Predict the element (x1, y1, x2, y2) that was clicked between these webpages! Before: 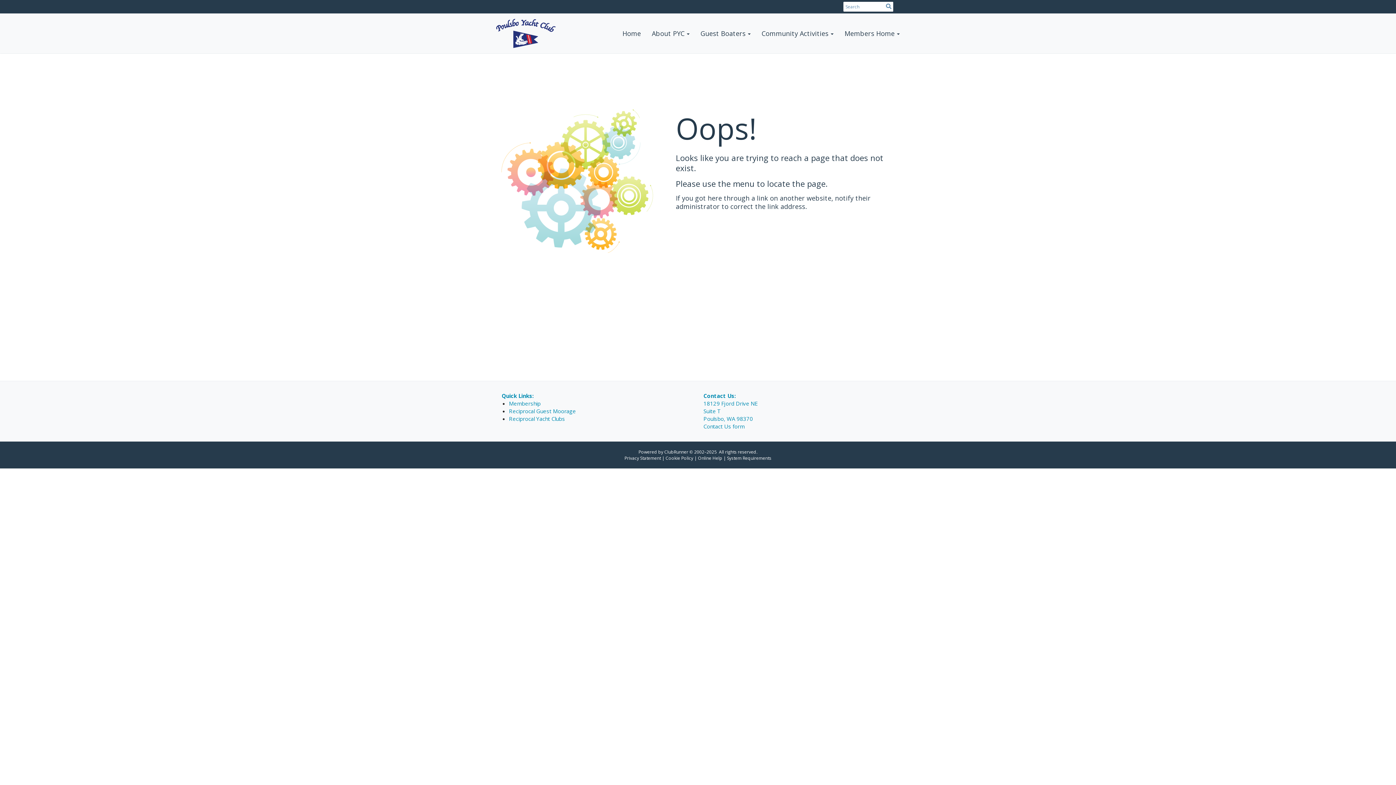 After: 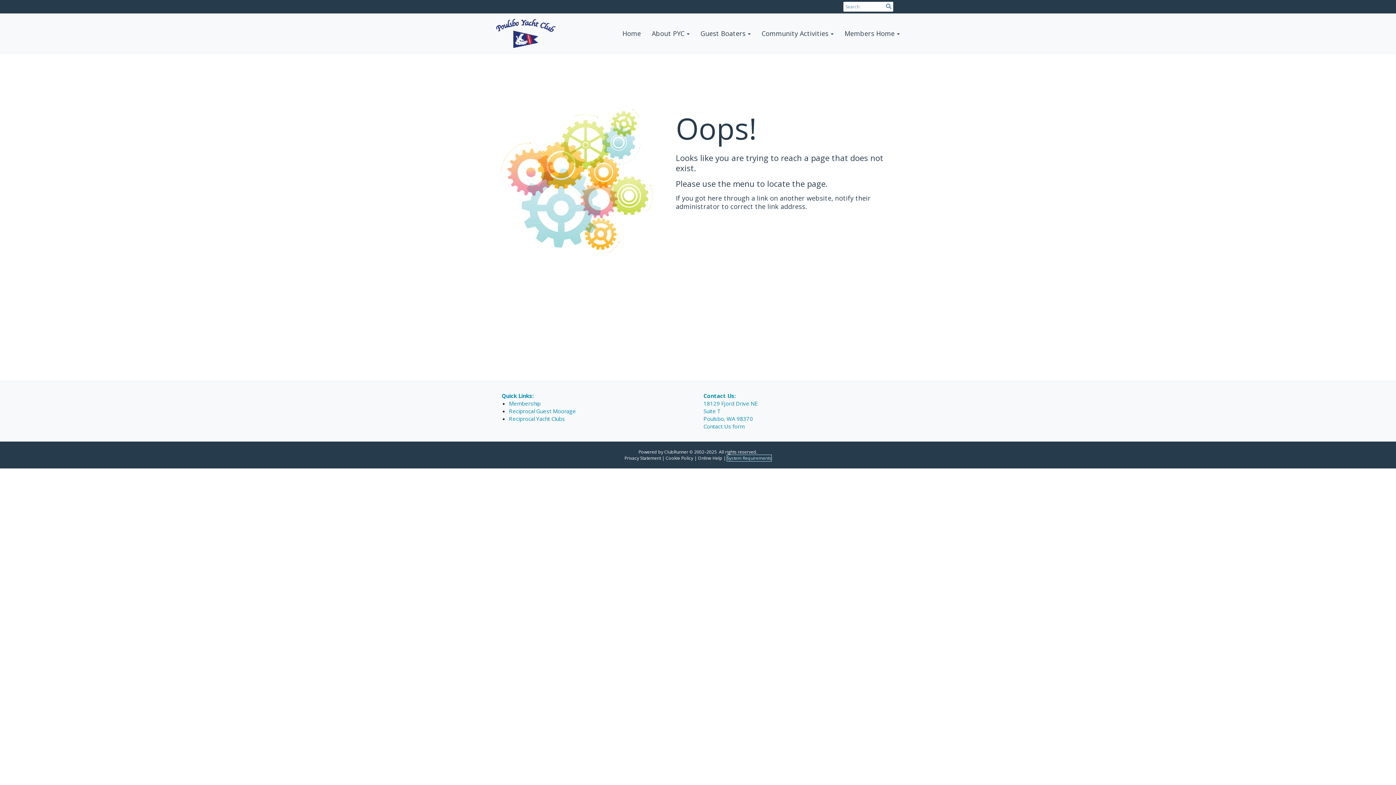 Action: label: System Requirements bbox: (727, 455, 771, 461)